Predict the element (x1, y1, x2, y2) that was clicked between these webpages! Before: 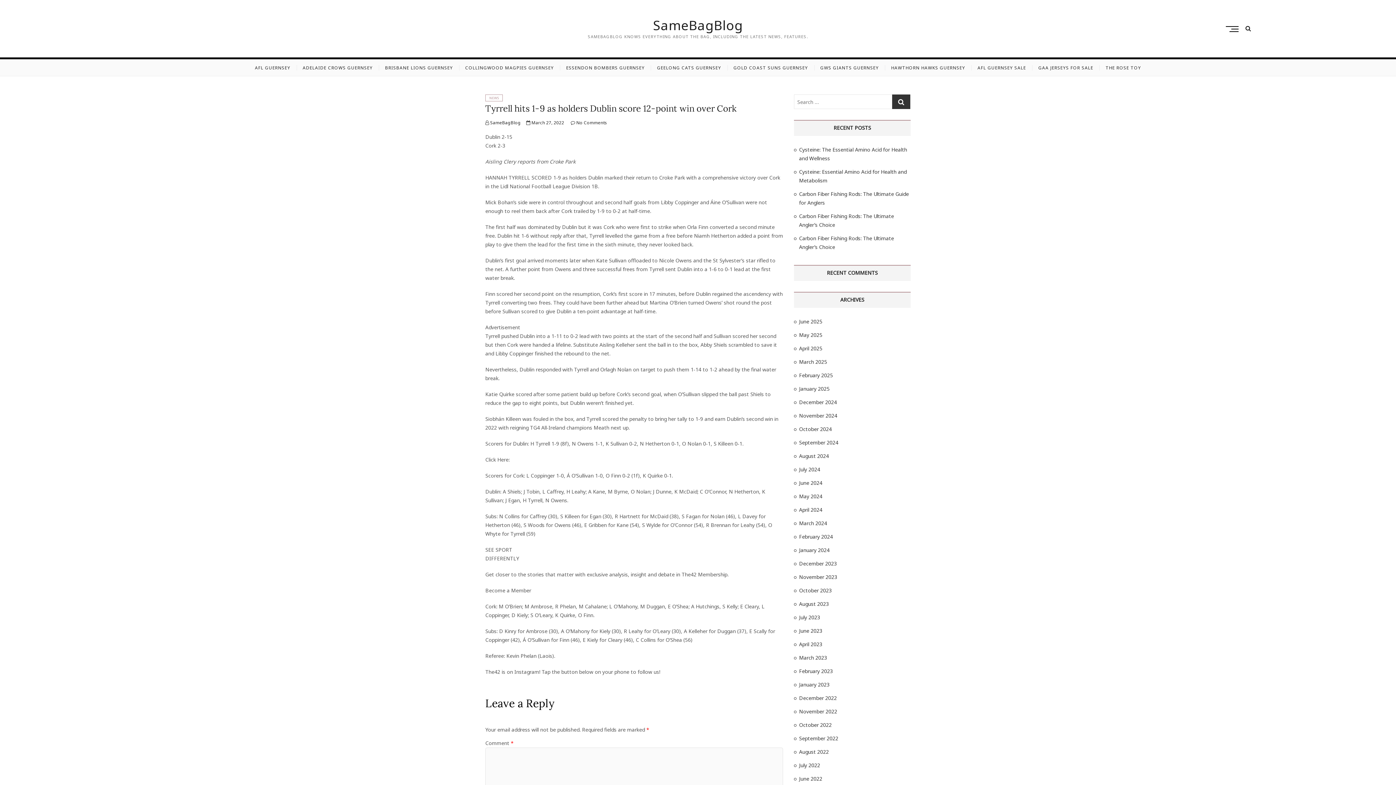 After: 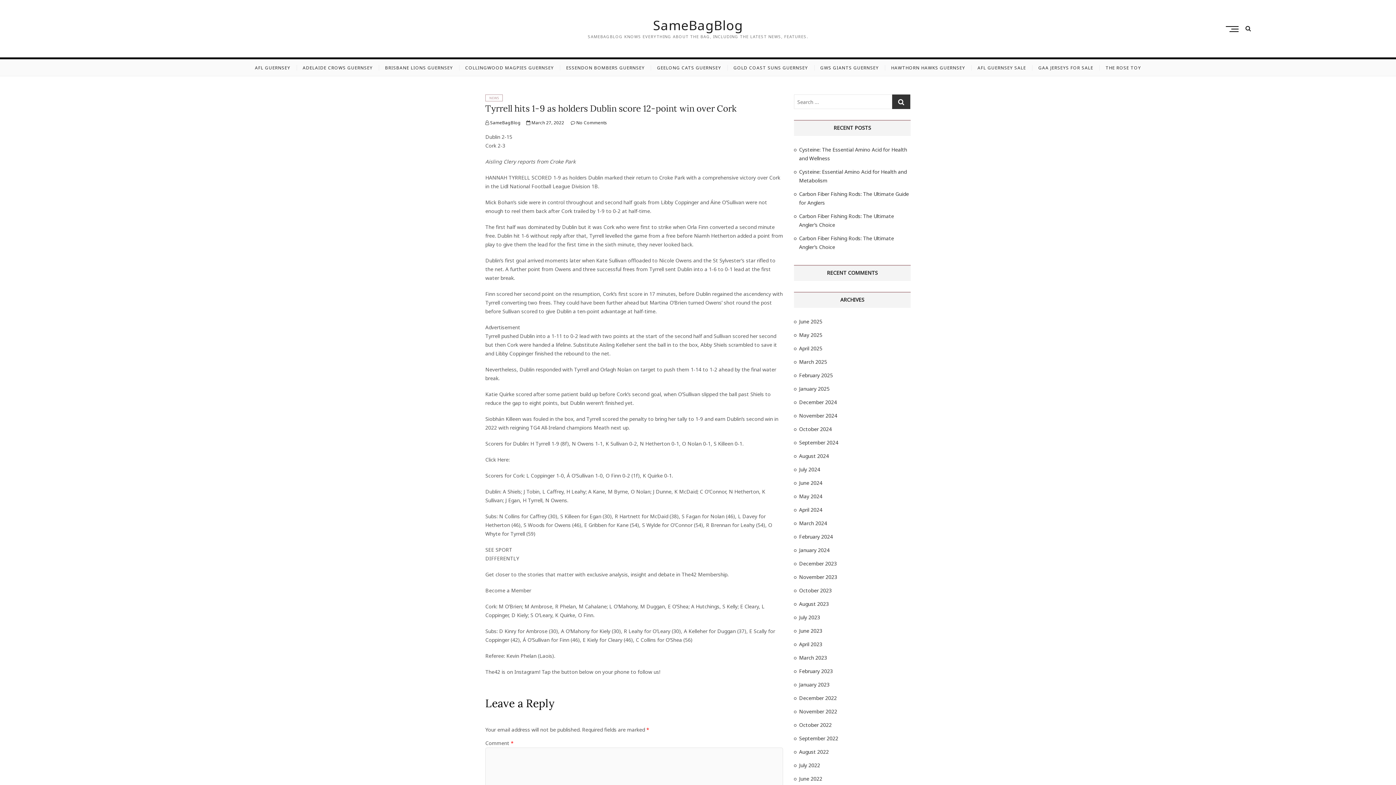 Action: label:  March 27, 2022 bbox: (526, 119, 564, 125)